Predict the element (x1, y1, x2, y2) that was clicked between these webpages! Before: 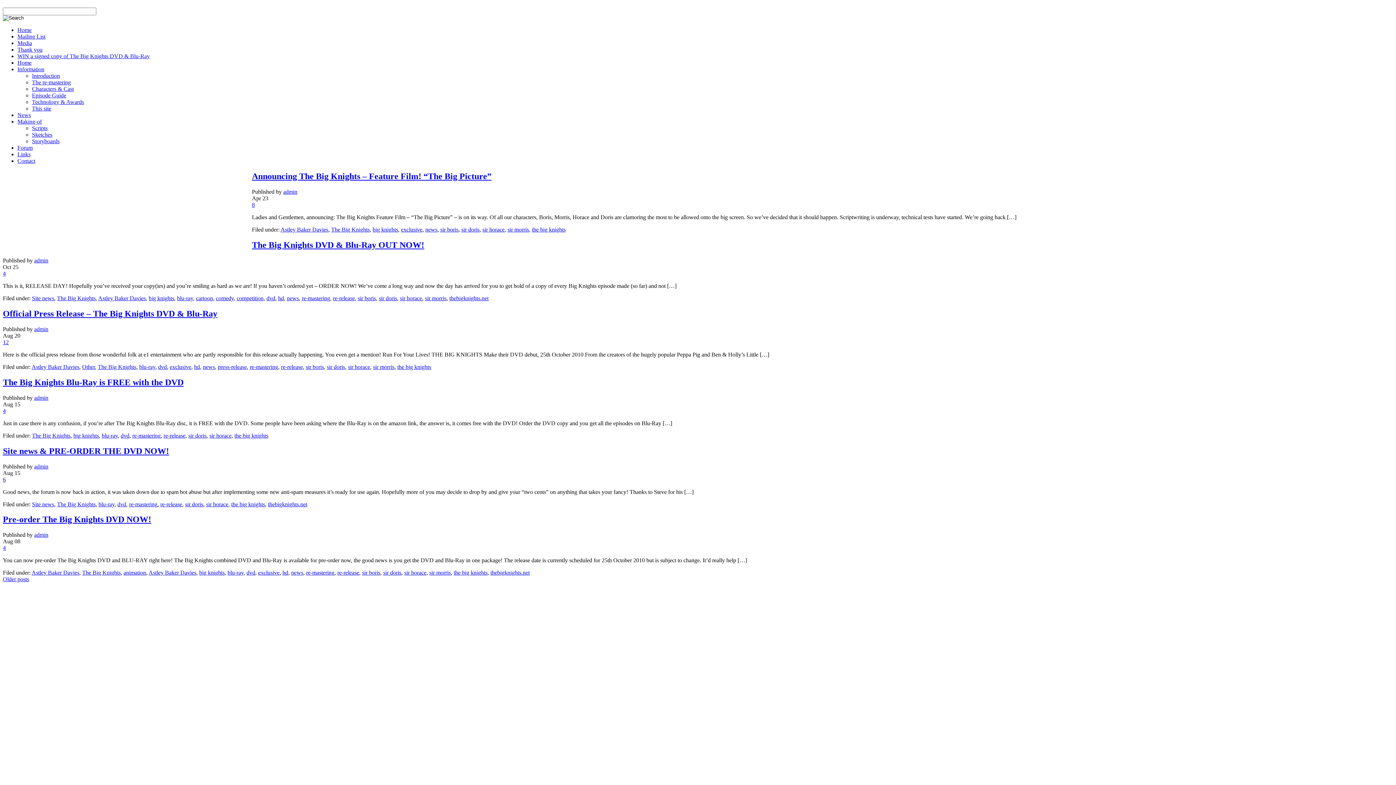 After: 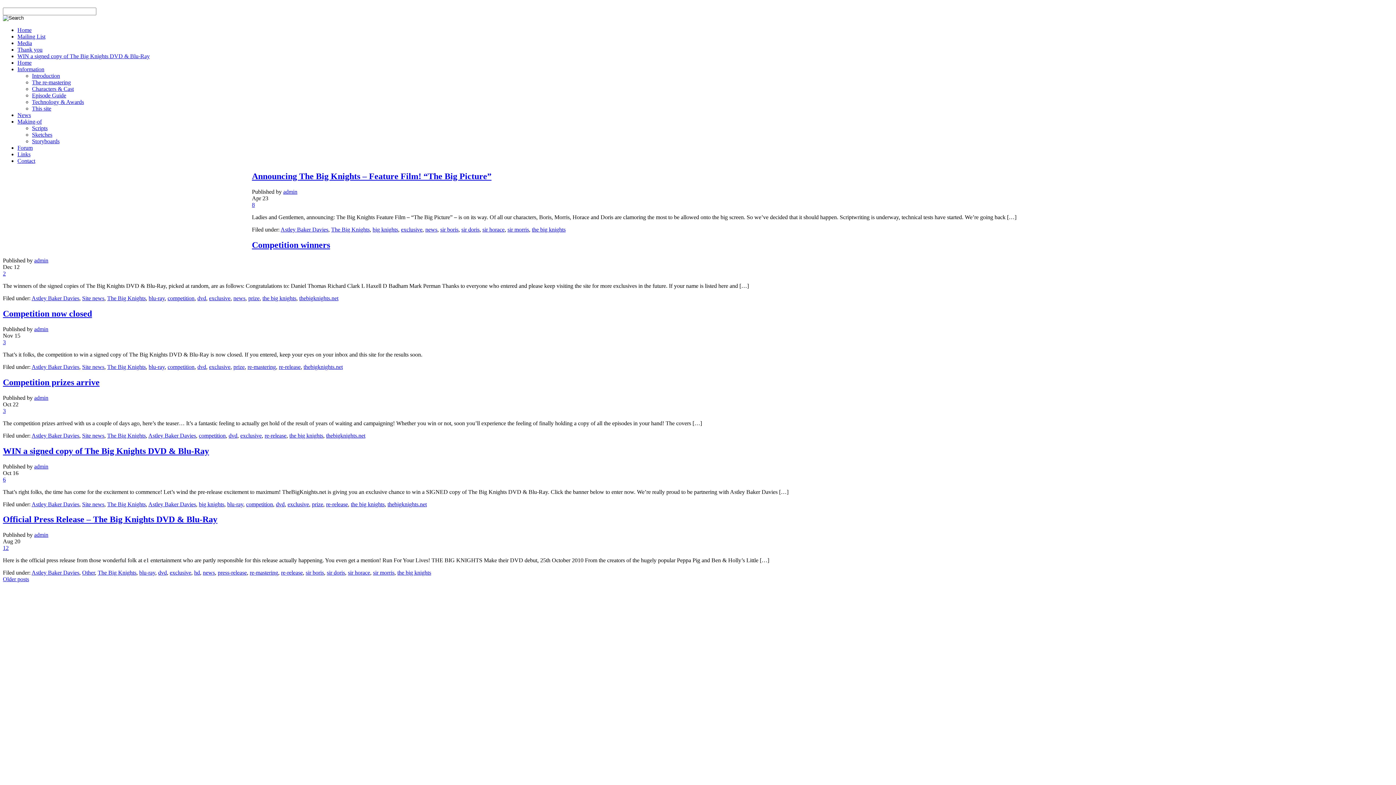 Action: label: exclusive bbox: (169, 363, 191, 370)